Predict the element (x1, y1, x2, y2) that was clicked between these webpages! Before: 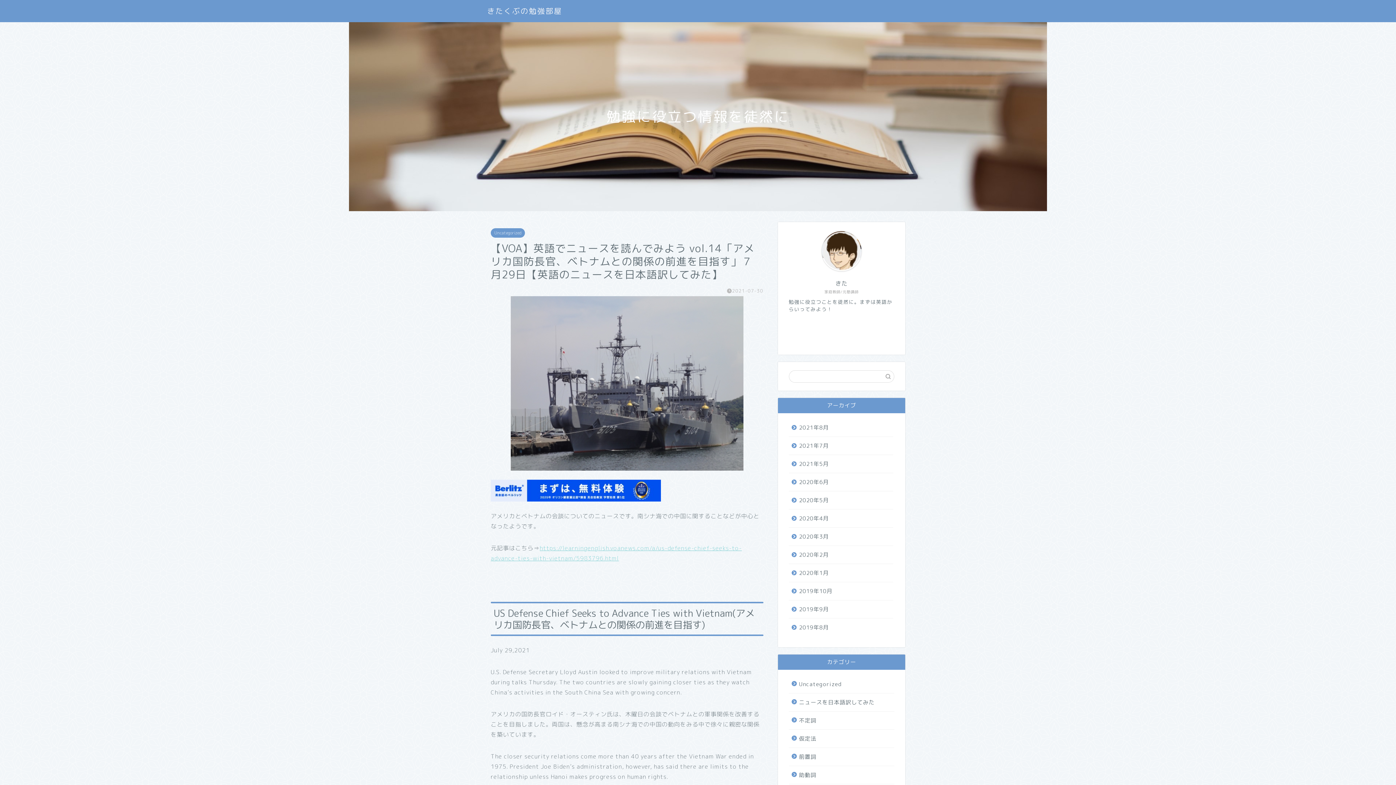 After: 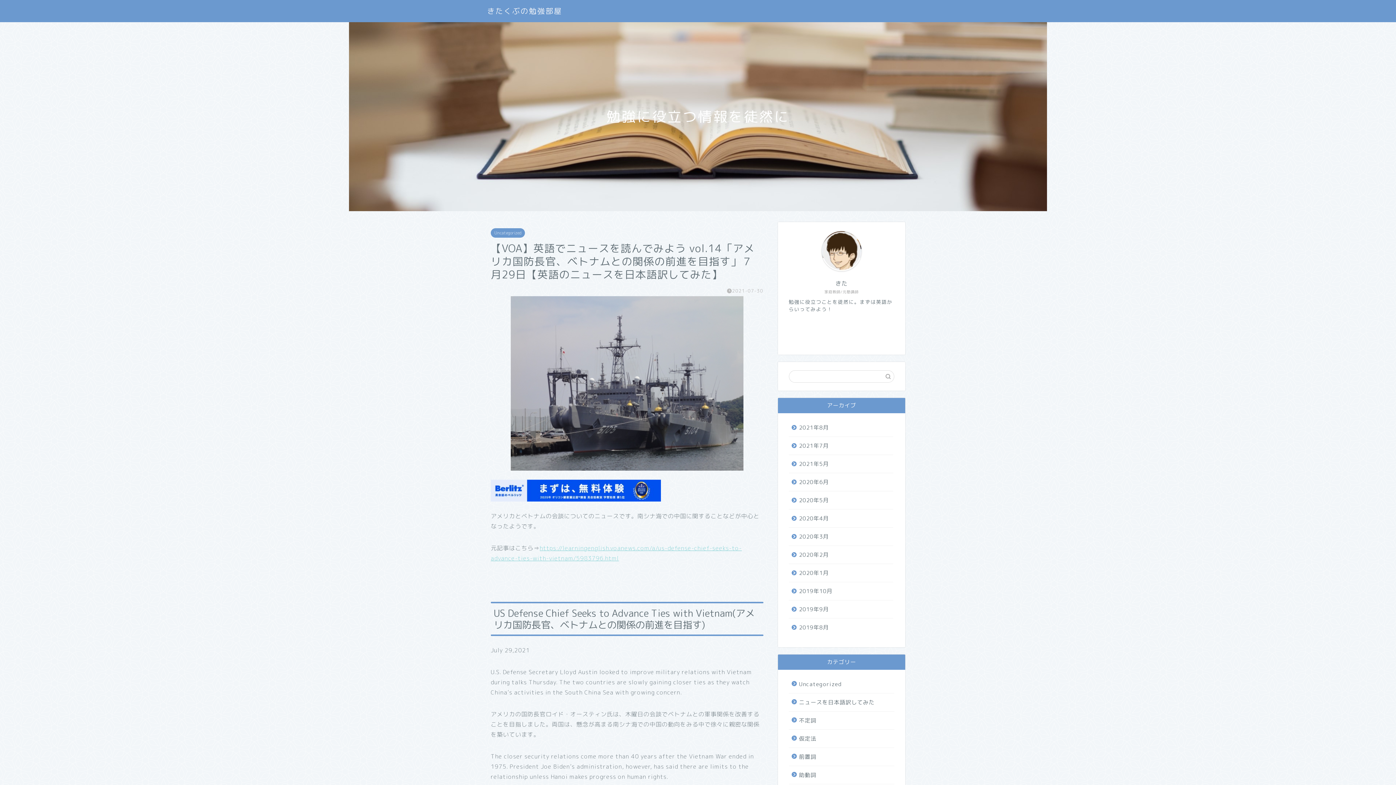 Action: bbox: (821, 231, 861, 271)